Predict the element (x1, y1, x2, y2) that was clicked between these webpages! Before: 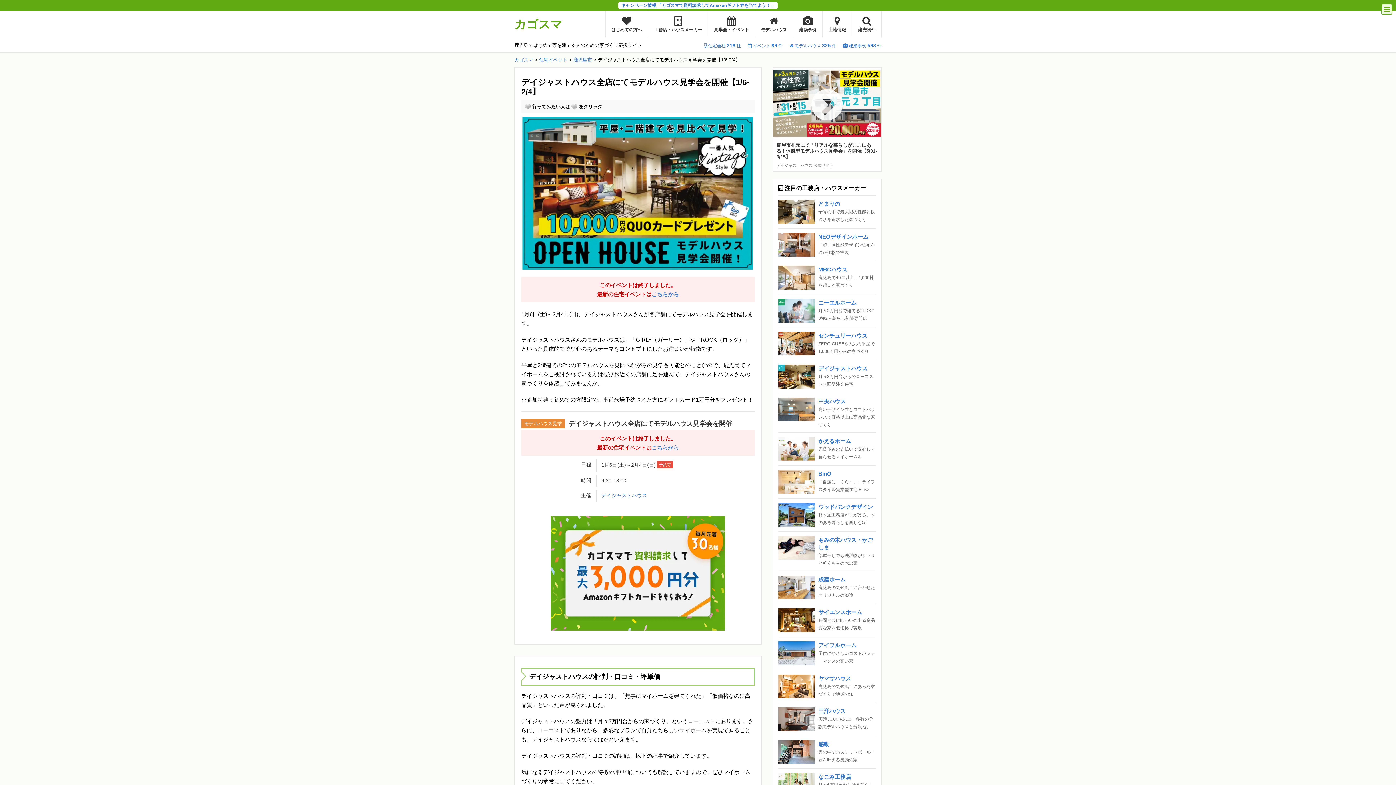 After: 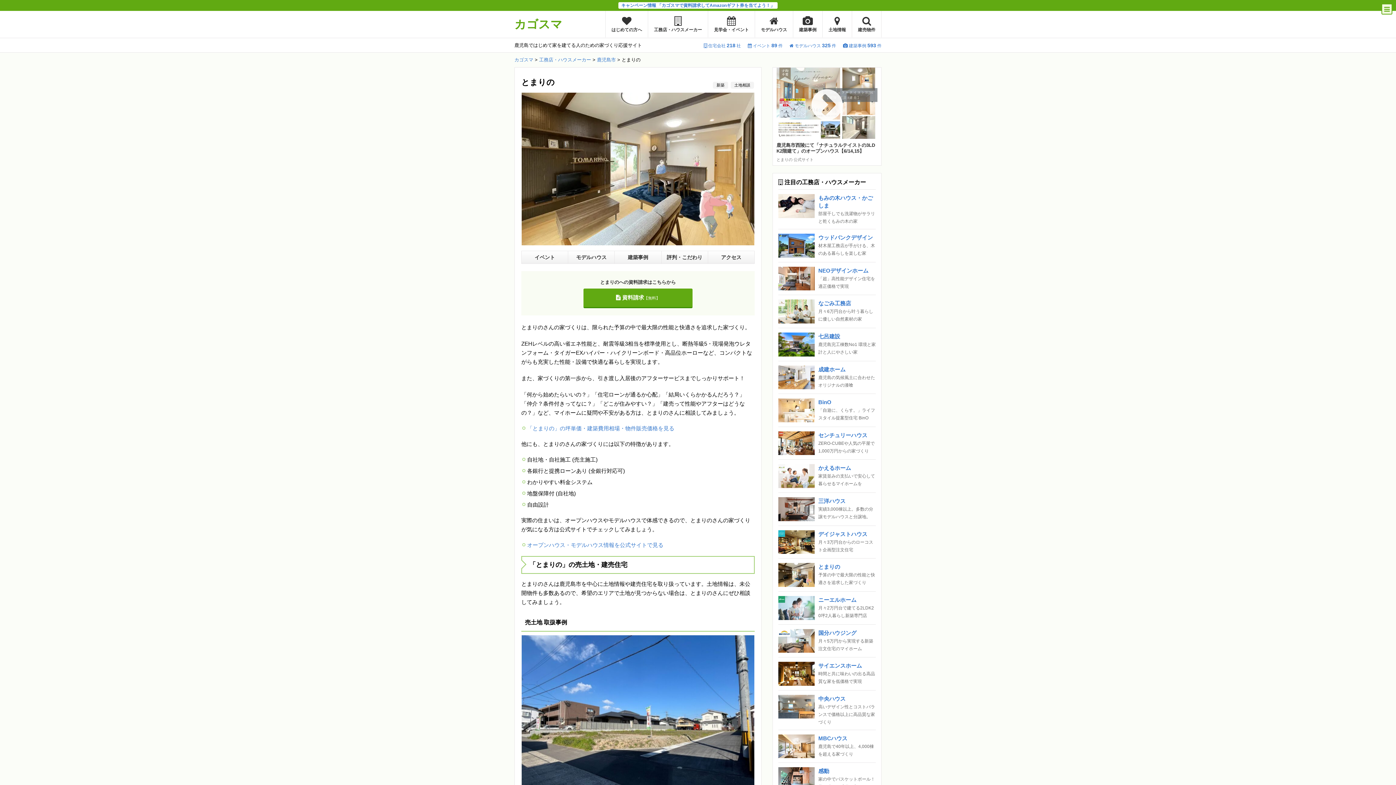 Action: bbox: (778, 195, 876, 228) label: とまりの
予算の中で最大限の性能と快適さを追求した家づくり